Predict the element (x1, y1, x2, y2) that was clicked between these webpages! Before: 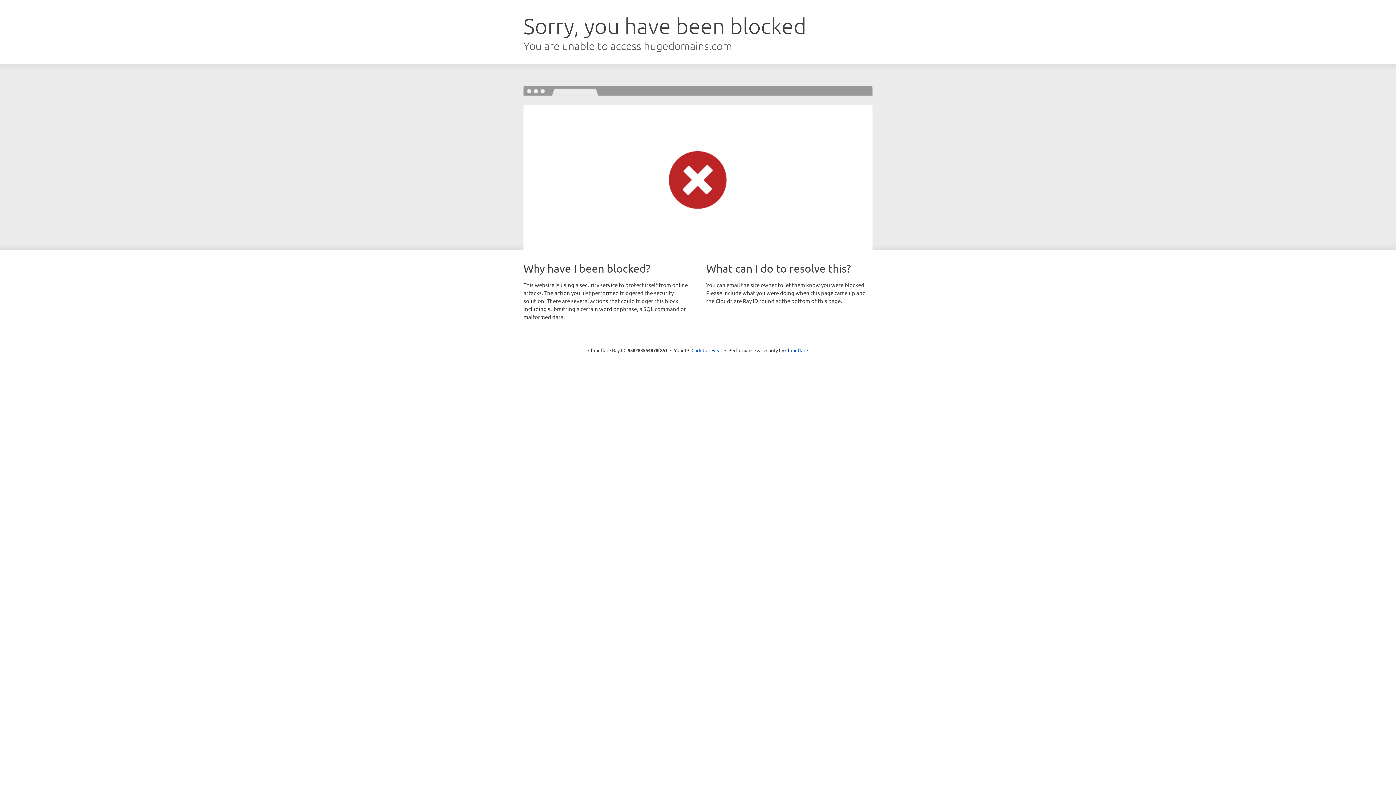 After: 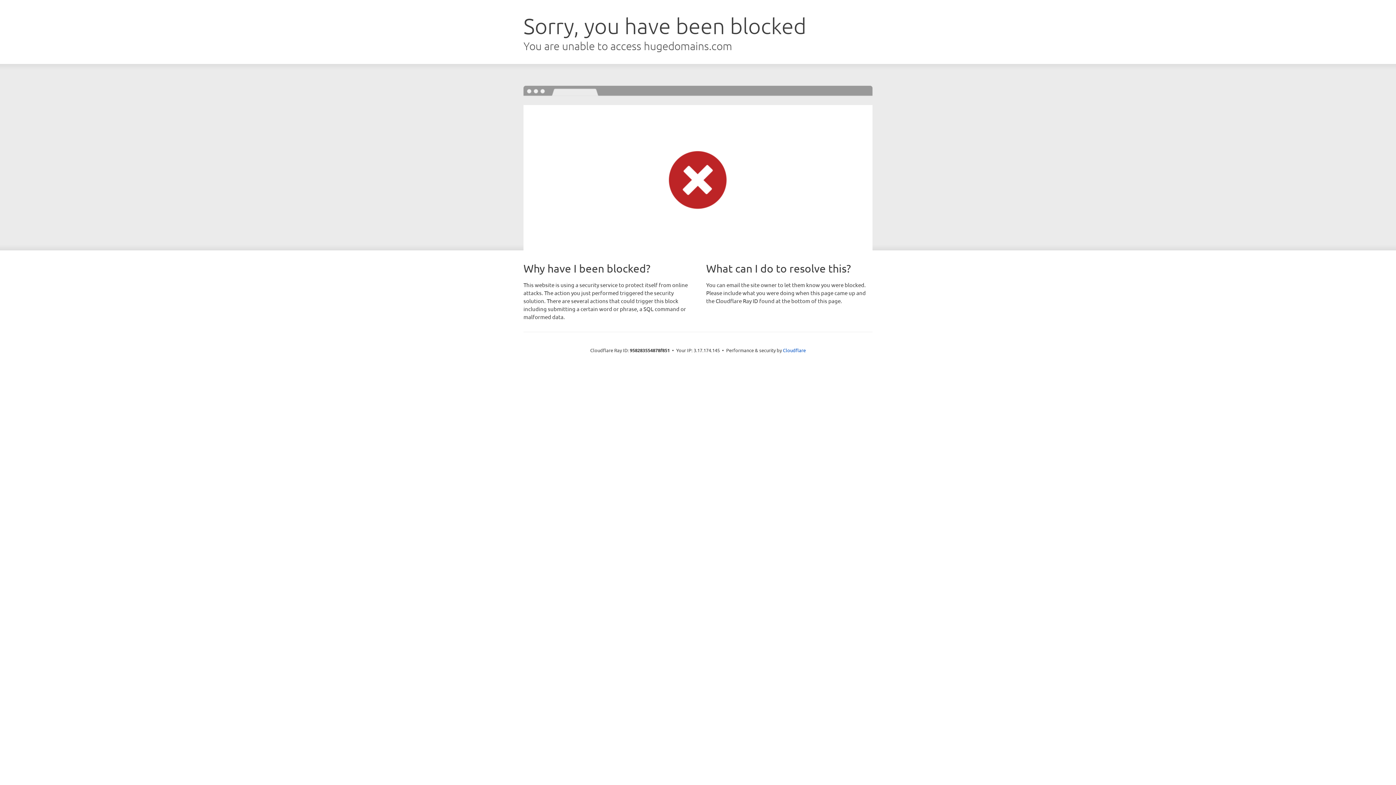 Action: bbox: (691, 346, 722, 353) label: Click to reveal